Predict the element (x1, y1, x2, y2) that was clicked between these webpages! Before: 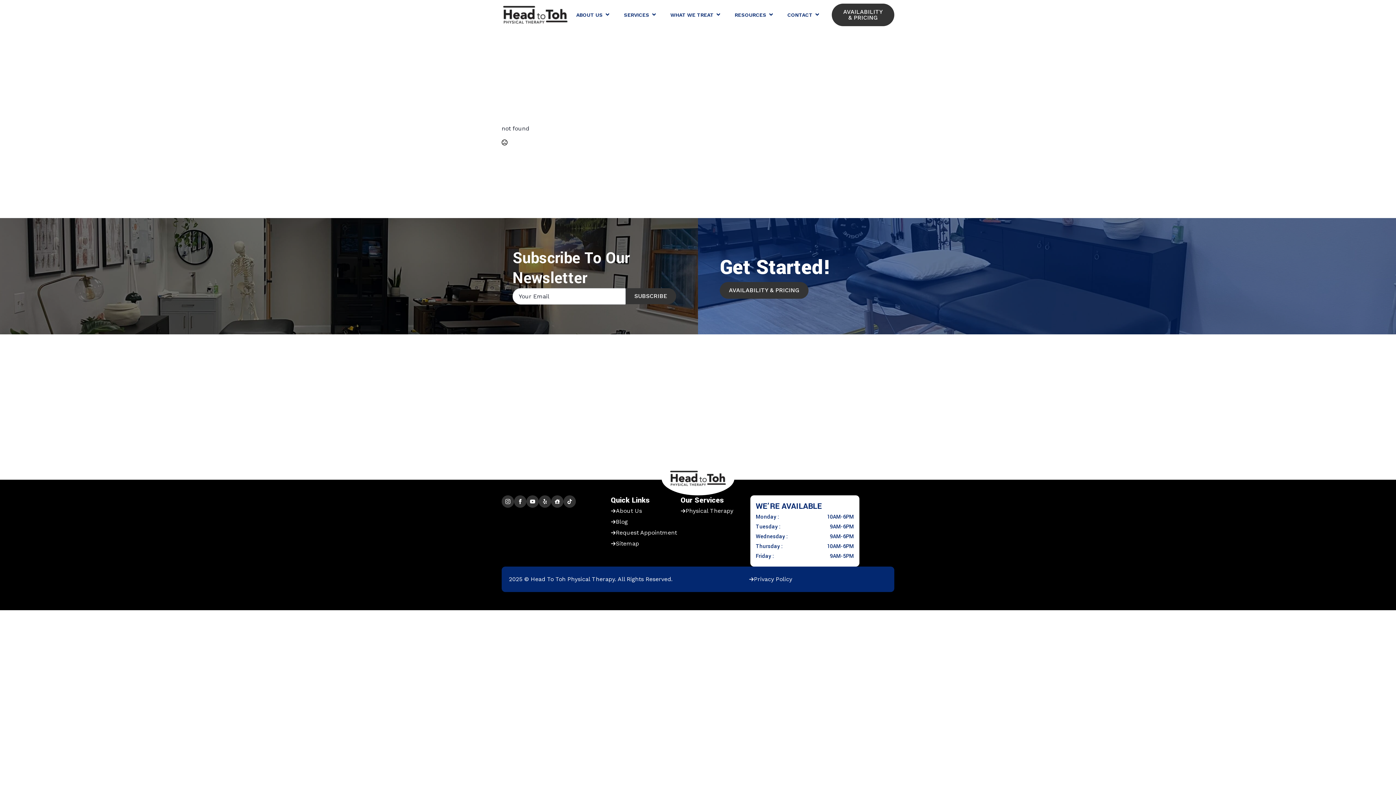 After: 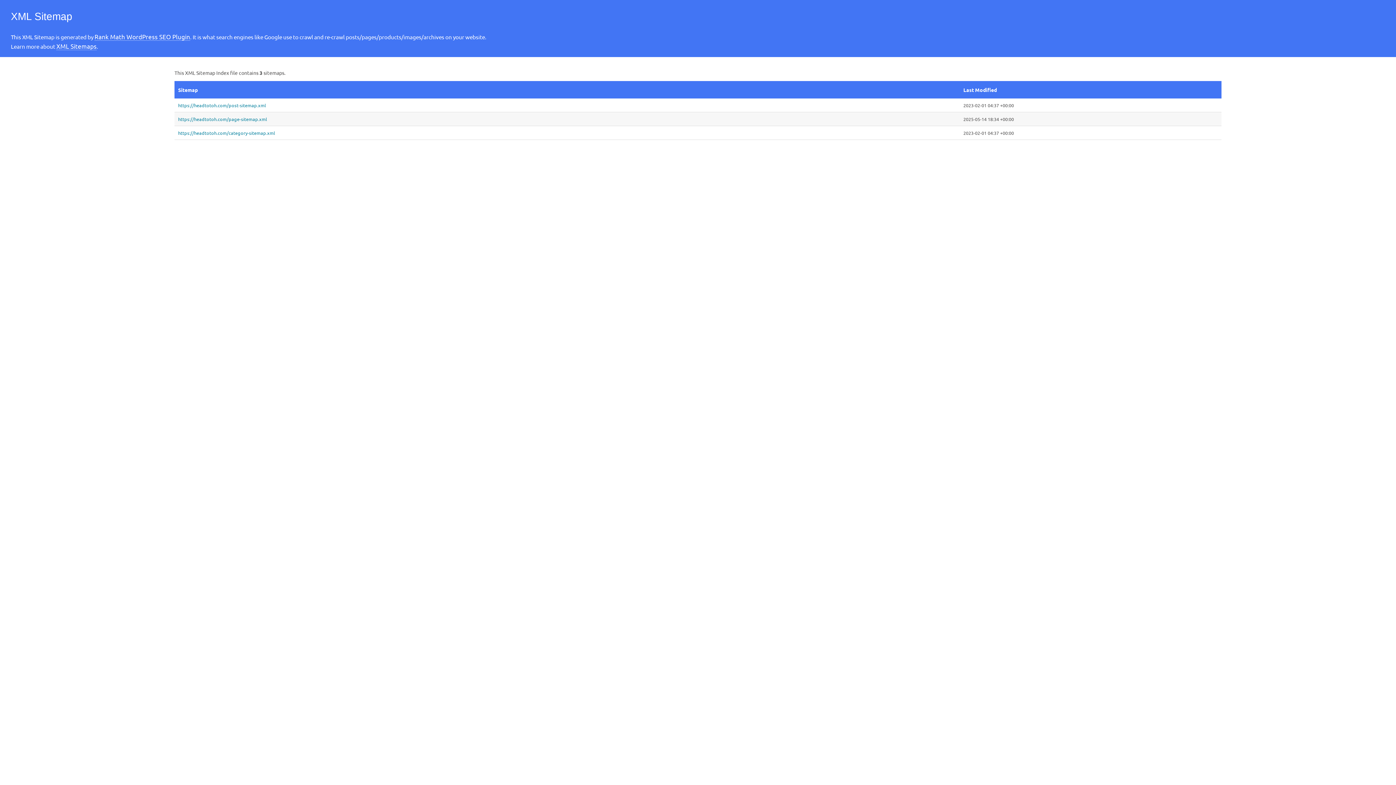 Action: label: Sitemap bbox: (610, 538, 677, 549)